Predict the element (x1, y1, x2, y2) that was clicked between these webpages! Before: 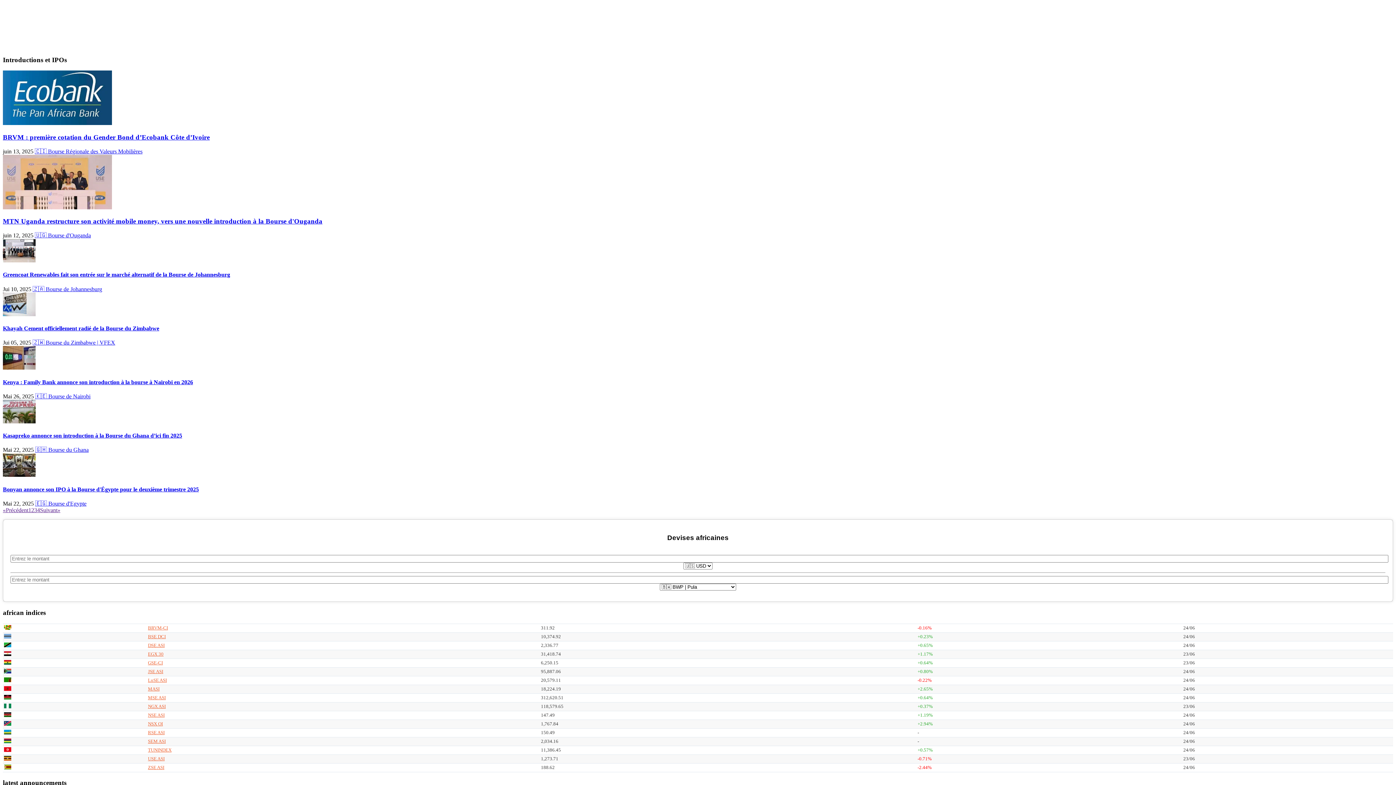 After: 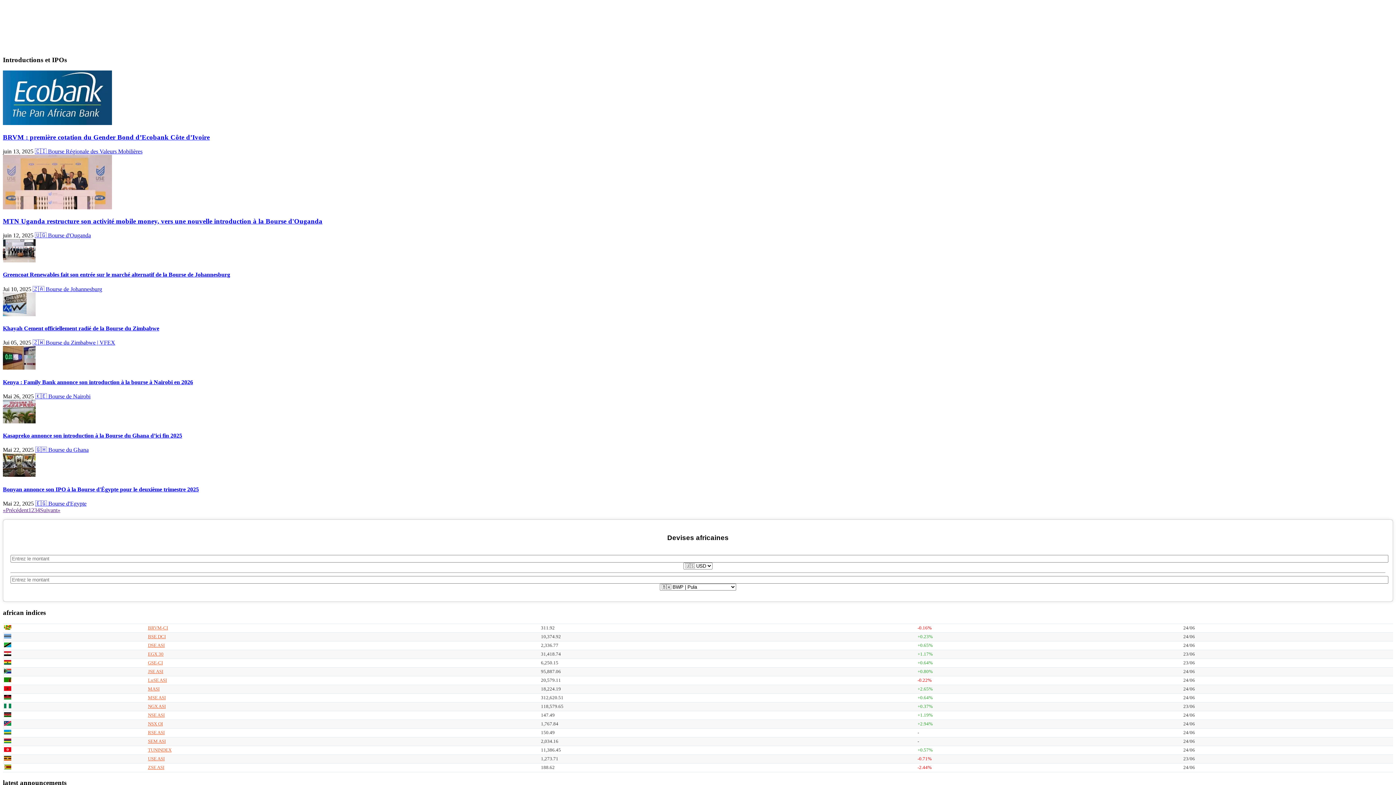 Action: bbox: (5, 507, 28, 513) label: Précédent